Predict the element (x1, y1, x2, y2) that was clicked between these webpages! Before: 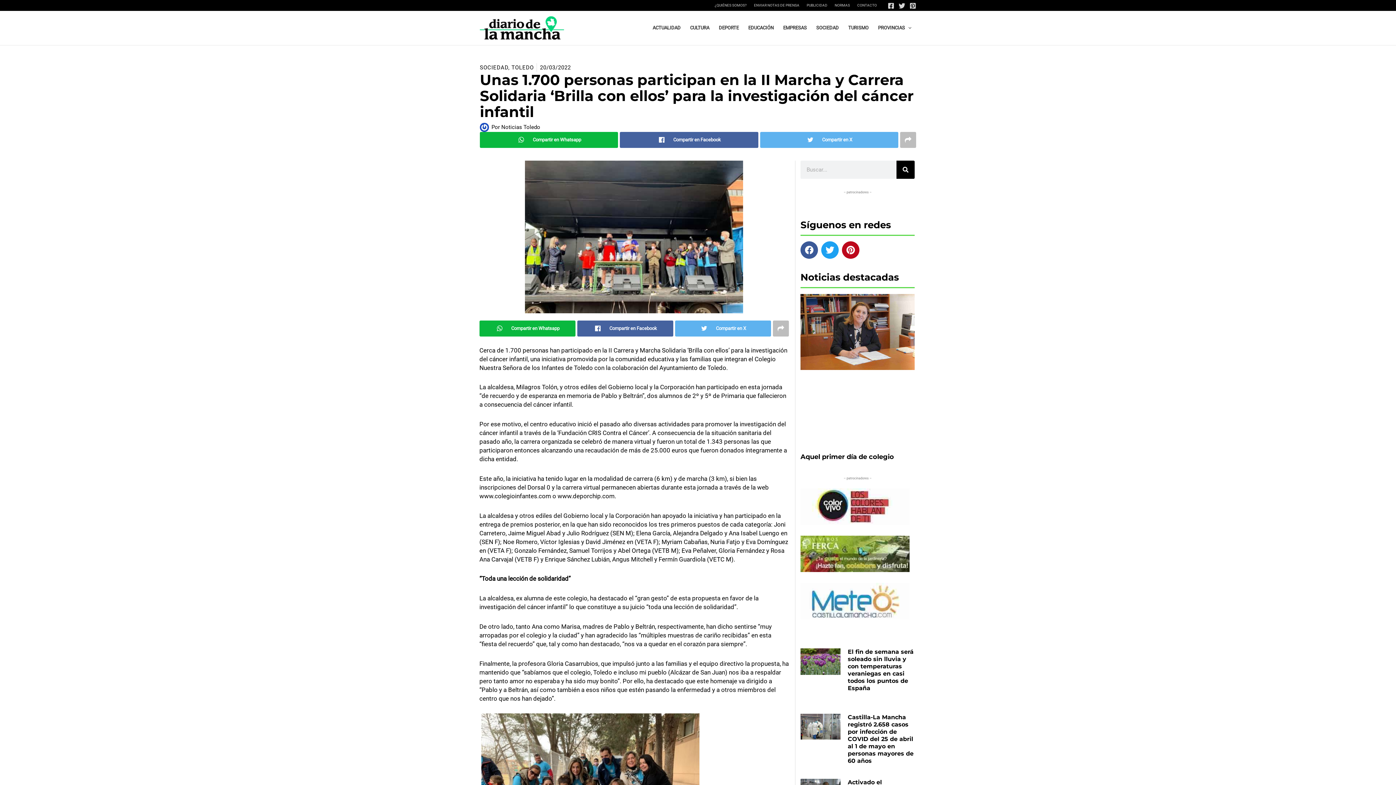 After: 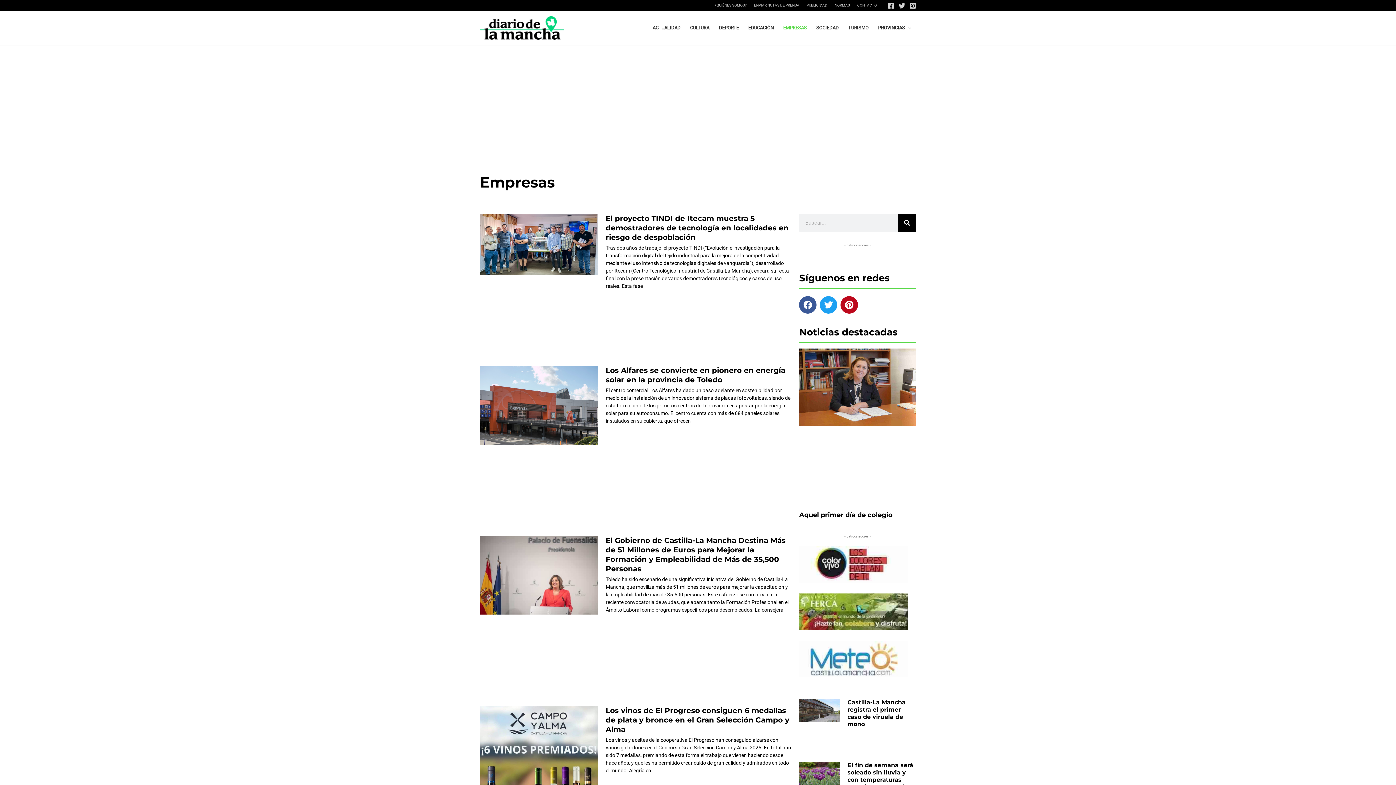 Action: bbox: (778, 13, 811, 42) label: EMPRESAS